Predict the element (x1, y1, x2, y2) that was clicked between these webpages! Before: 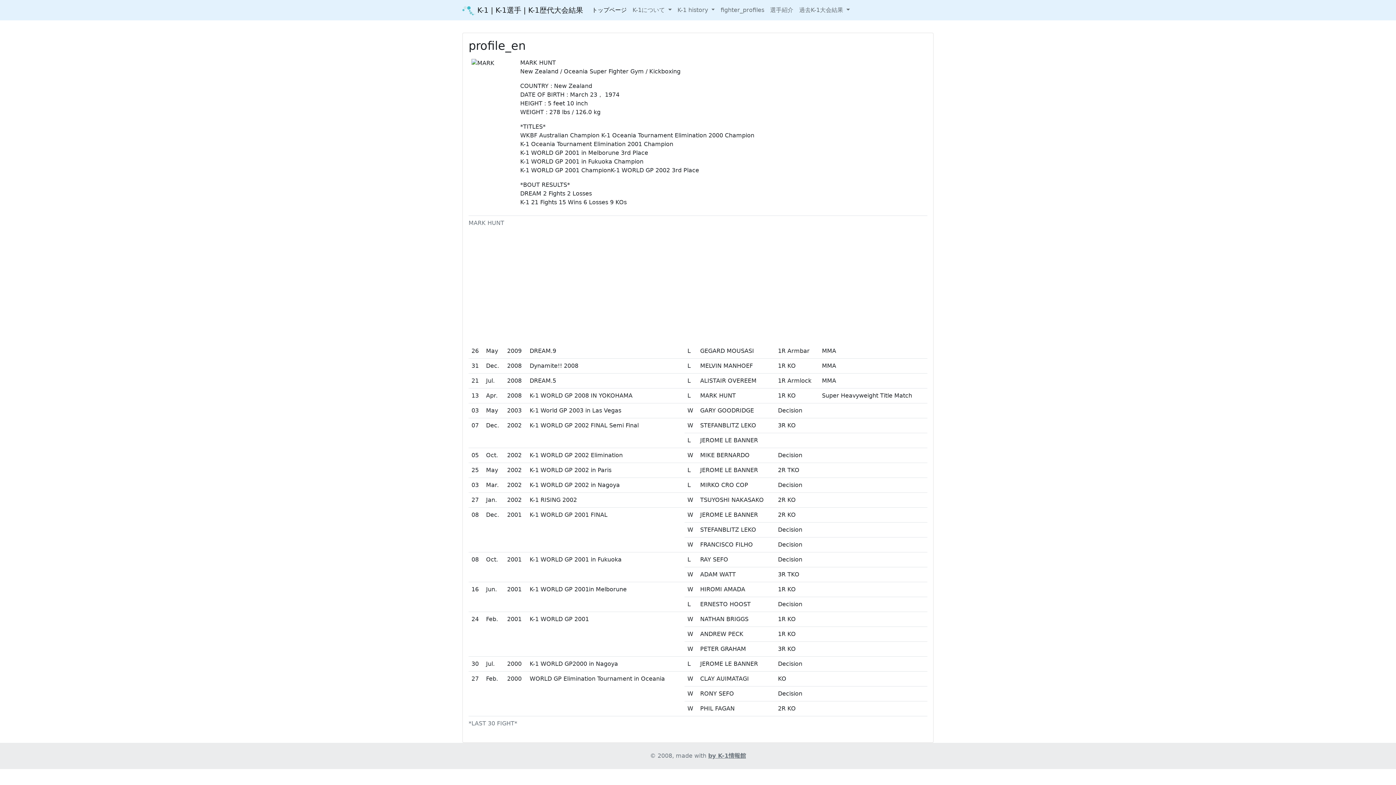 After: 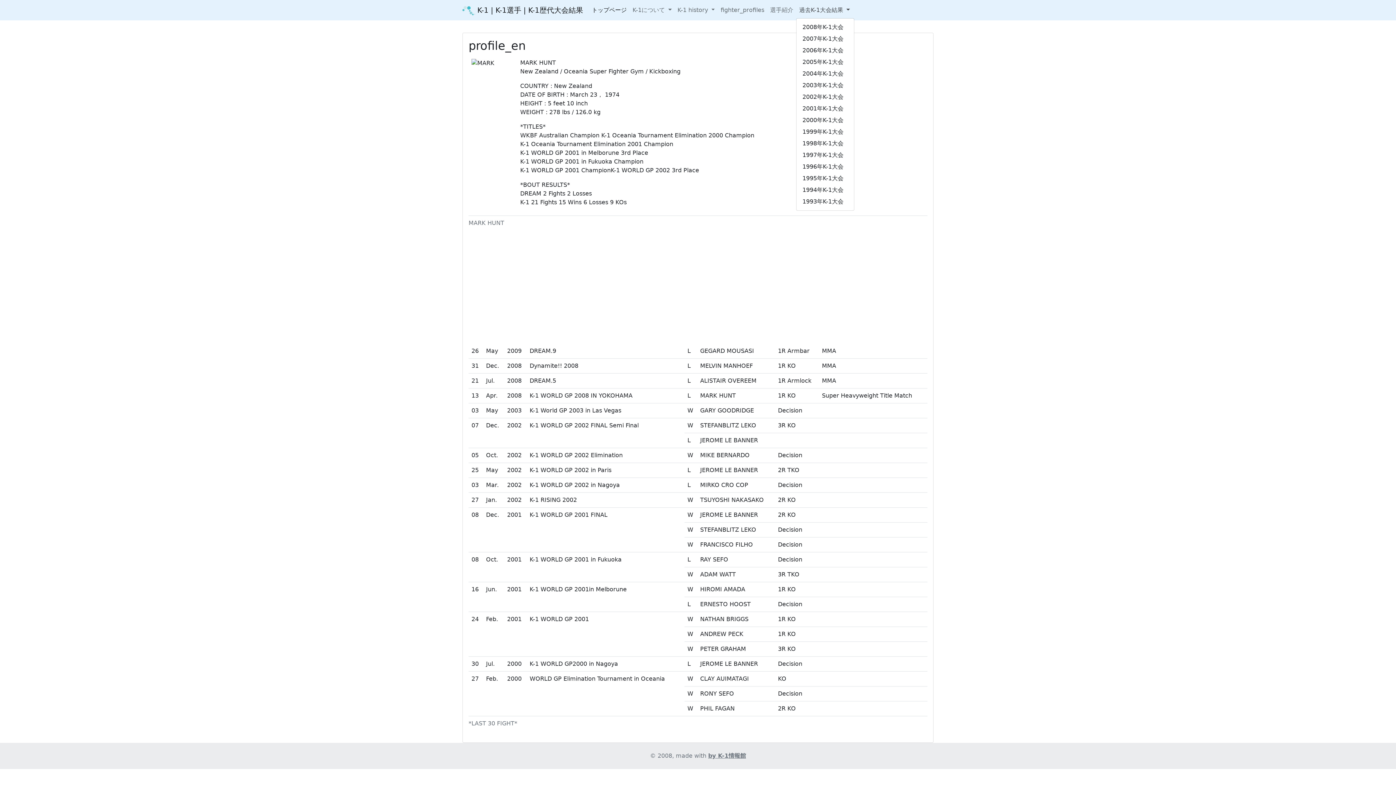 Action: label: 過去K-1大会結果  bbox: (796, 2, 853, 17)